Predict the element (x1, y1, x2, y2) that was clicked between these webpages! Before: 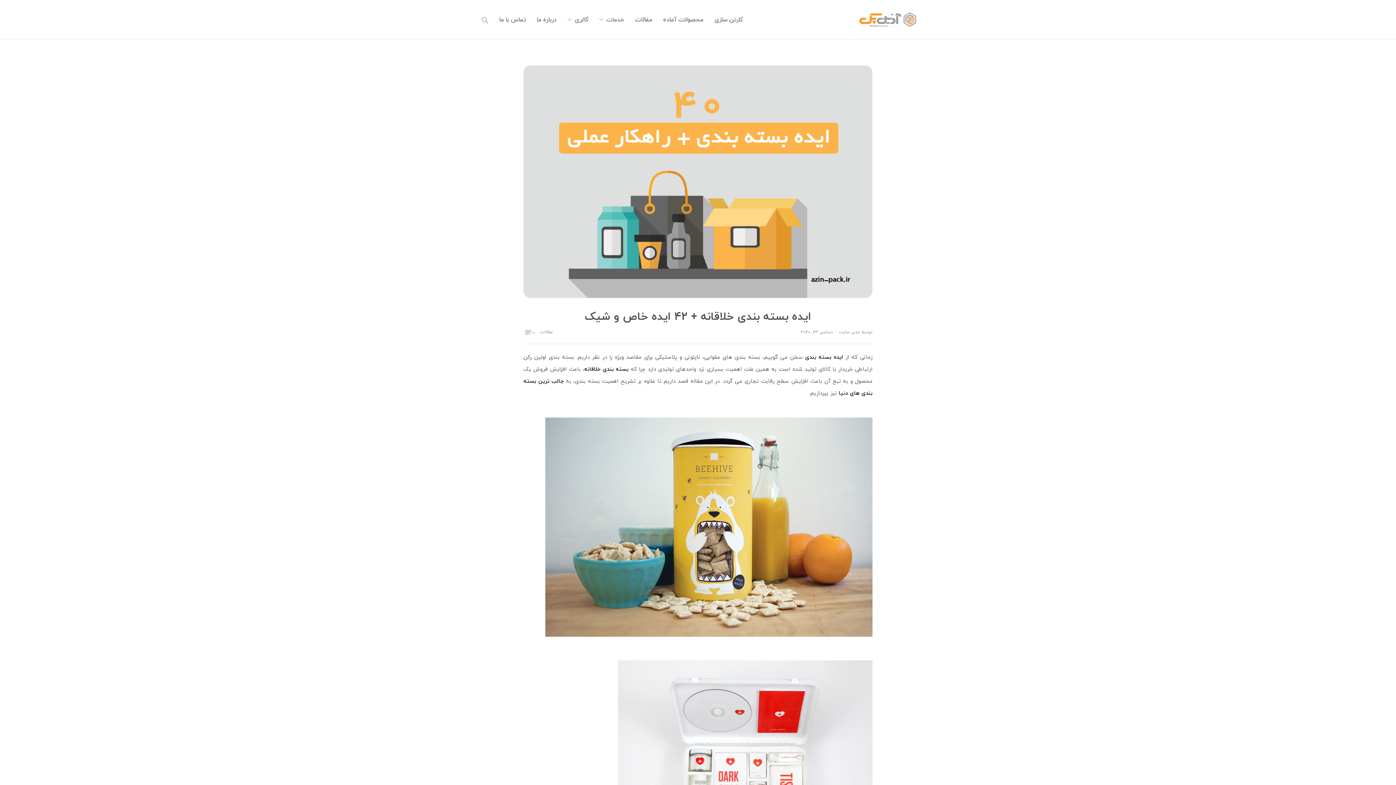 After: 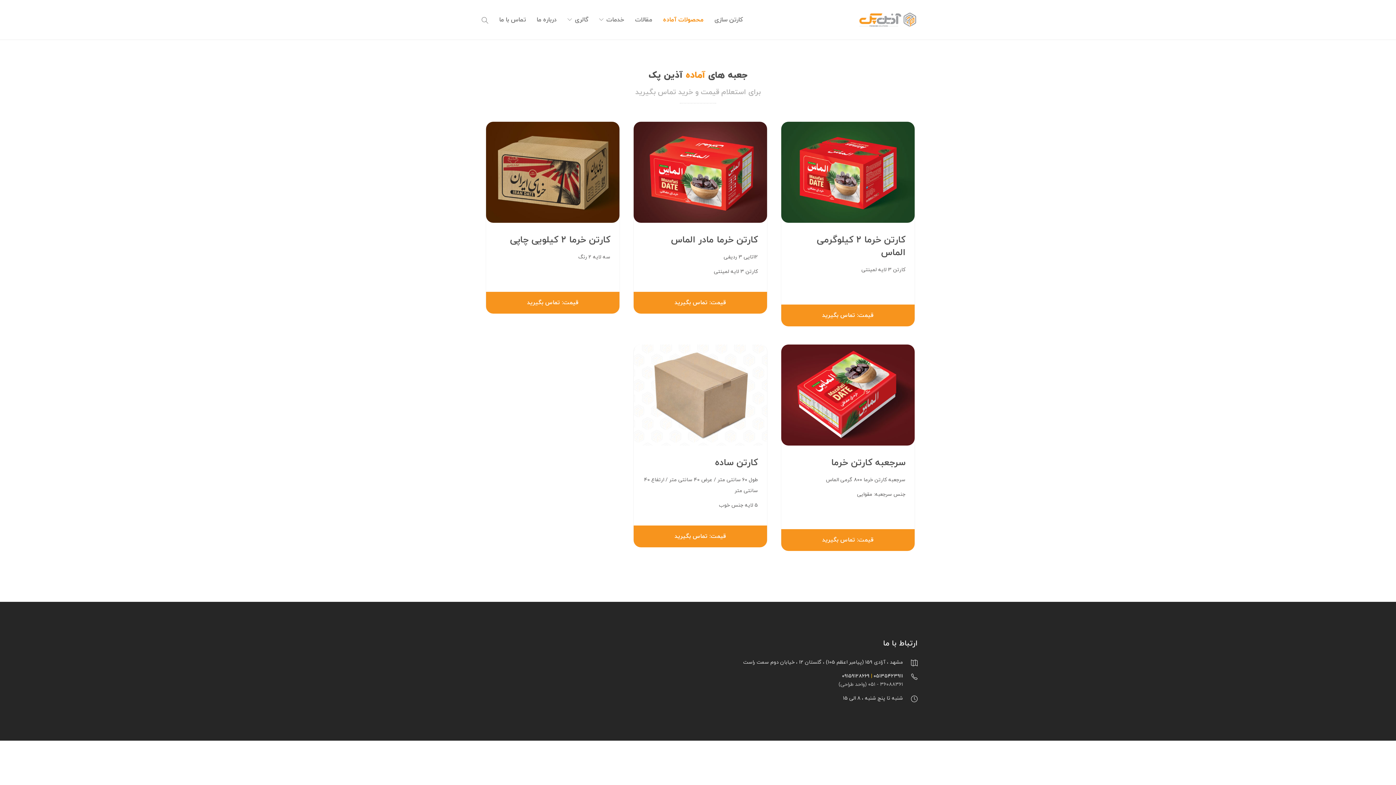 Action: bbox: (663, 1, 703, 38) label: محصولات آماده